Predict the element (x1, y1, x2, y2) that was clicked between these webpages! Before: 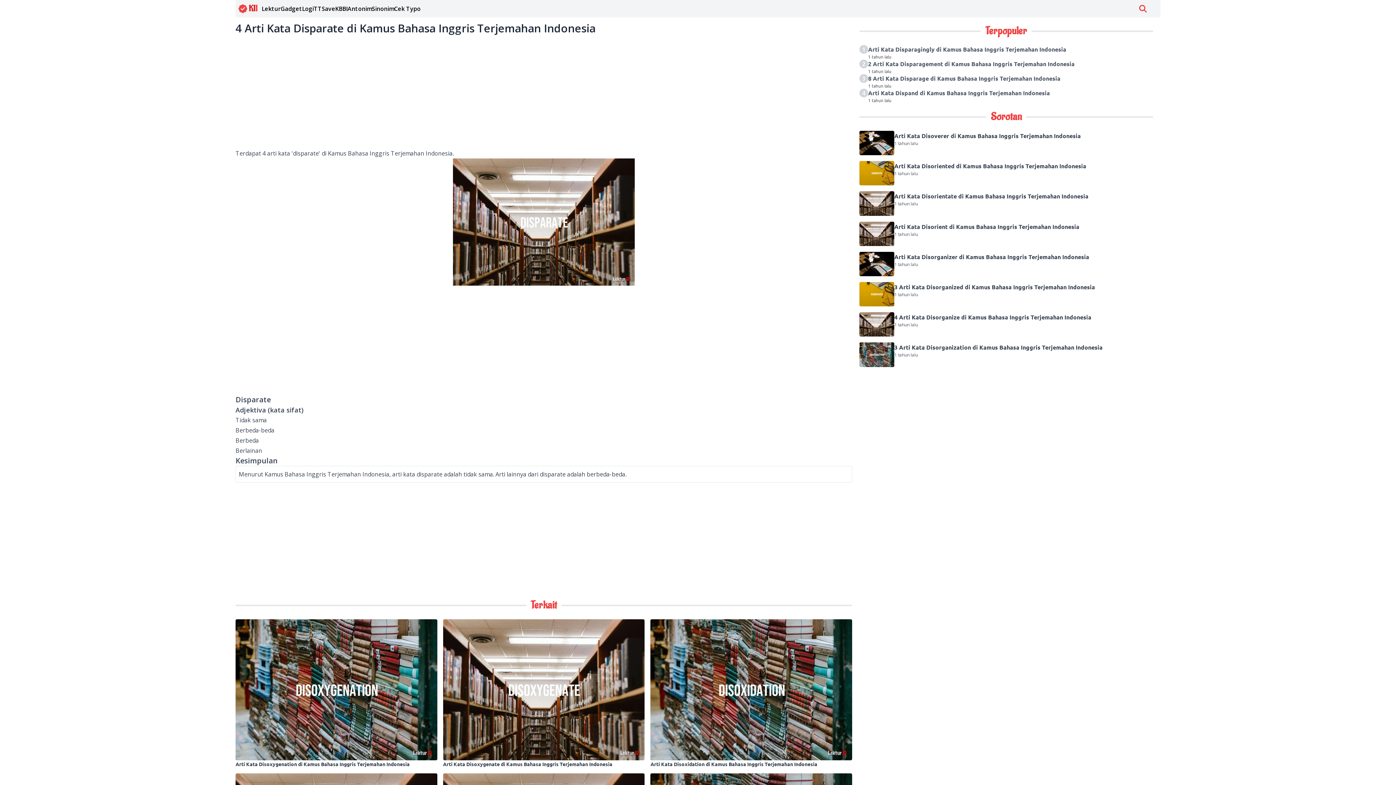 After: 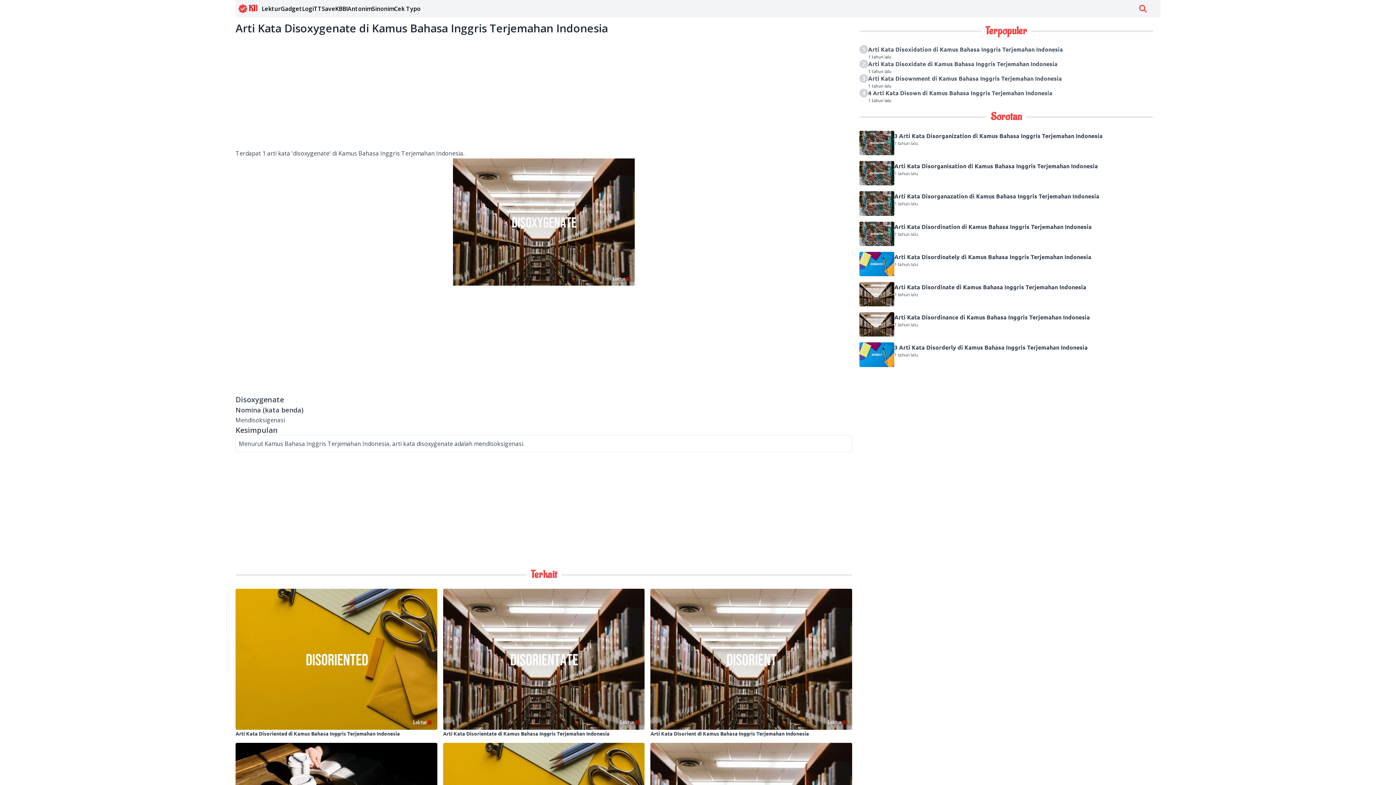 Action: label: Arti Kata Disoxygenate di Kamus Bahasa Inggris Terjemahan Indonesia bbox: (443, 619, 644, 768)